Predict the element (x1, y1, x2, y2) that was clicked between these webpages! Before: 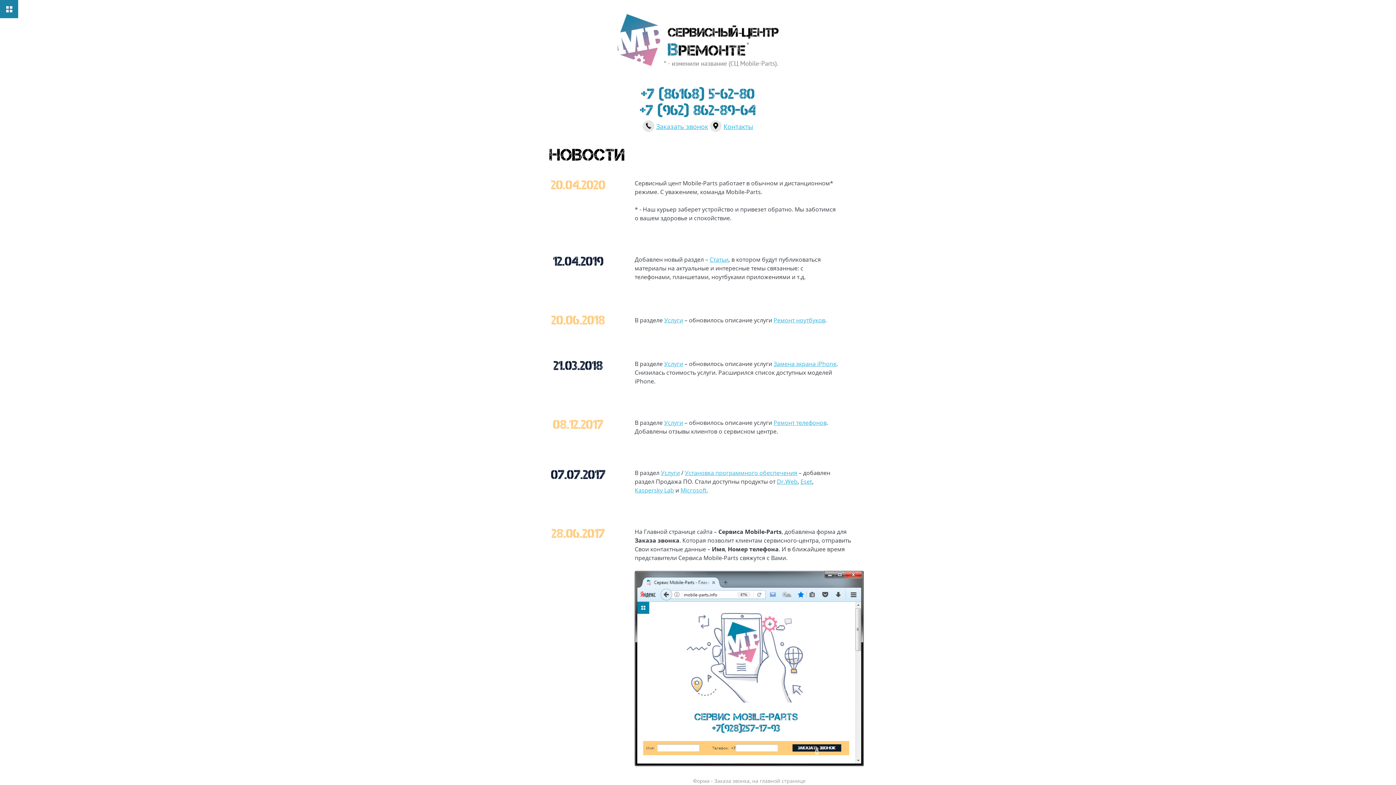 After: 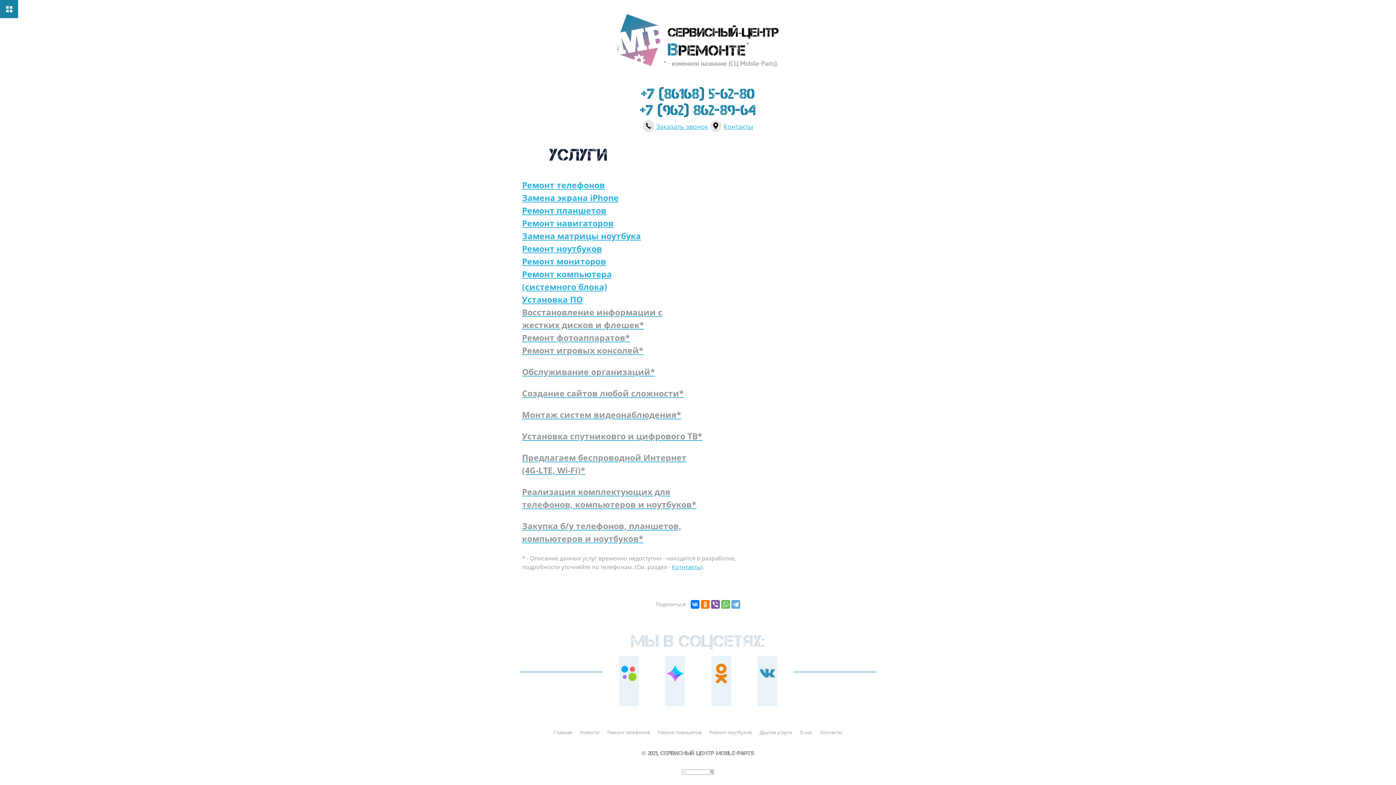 Action: label: Услуги bbox: (664, 316, 683, 324)